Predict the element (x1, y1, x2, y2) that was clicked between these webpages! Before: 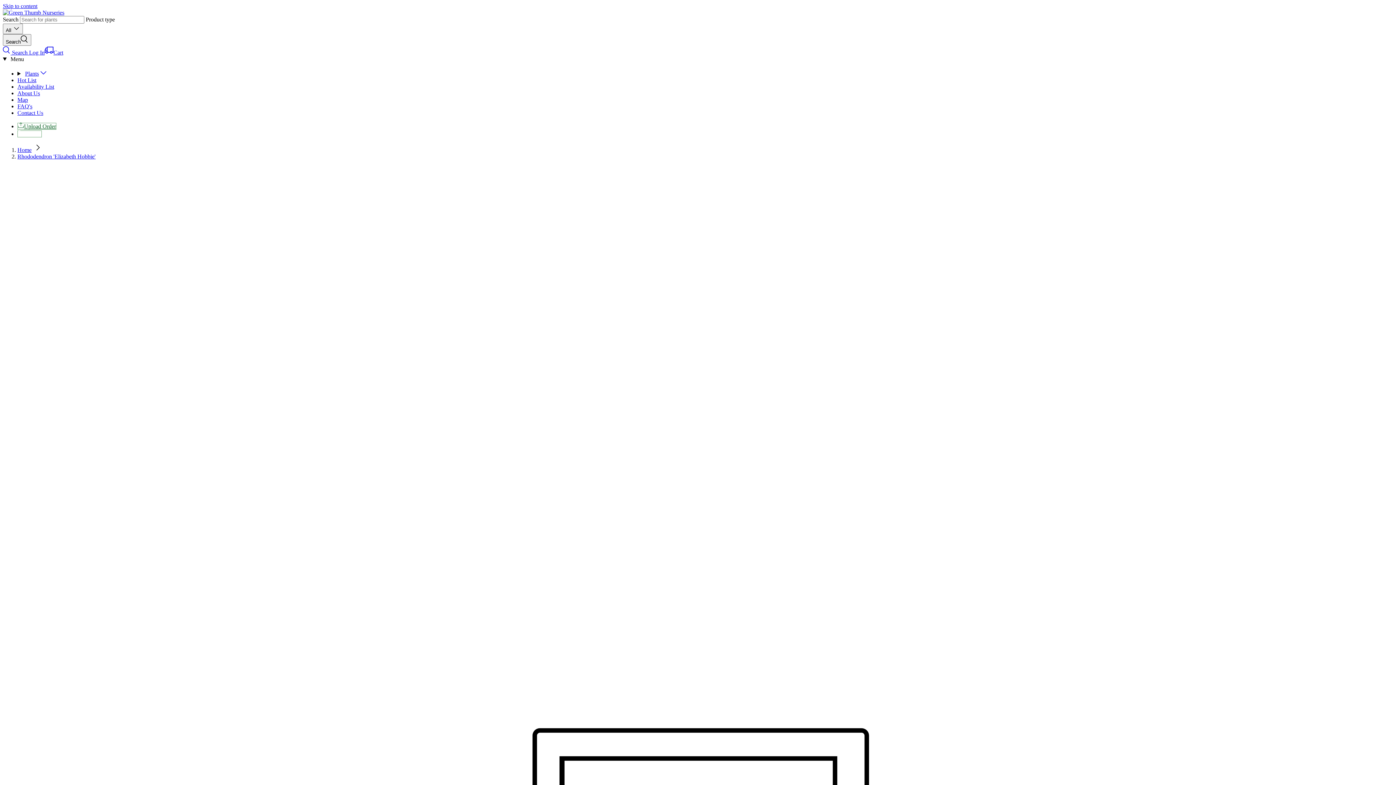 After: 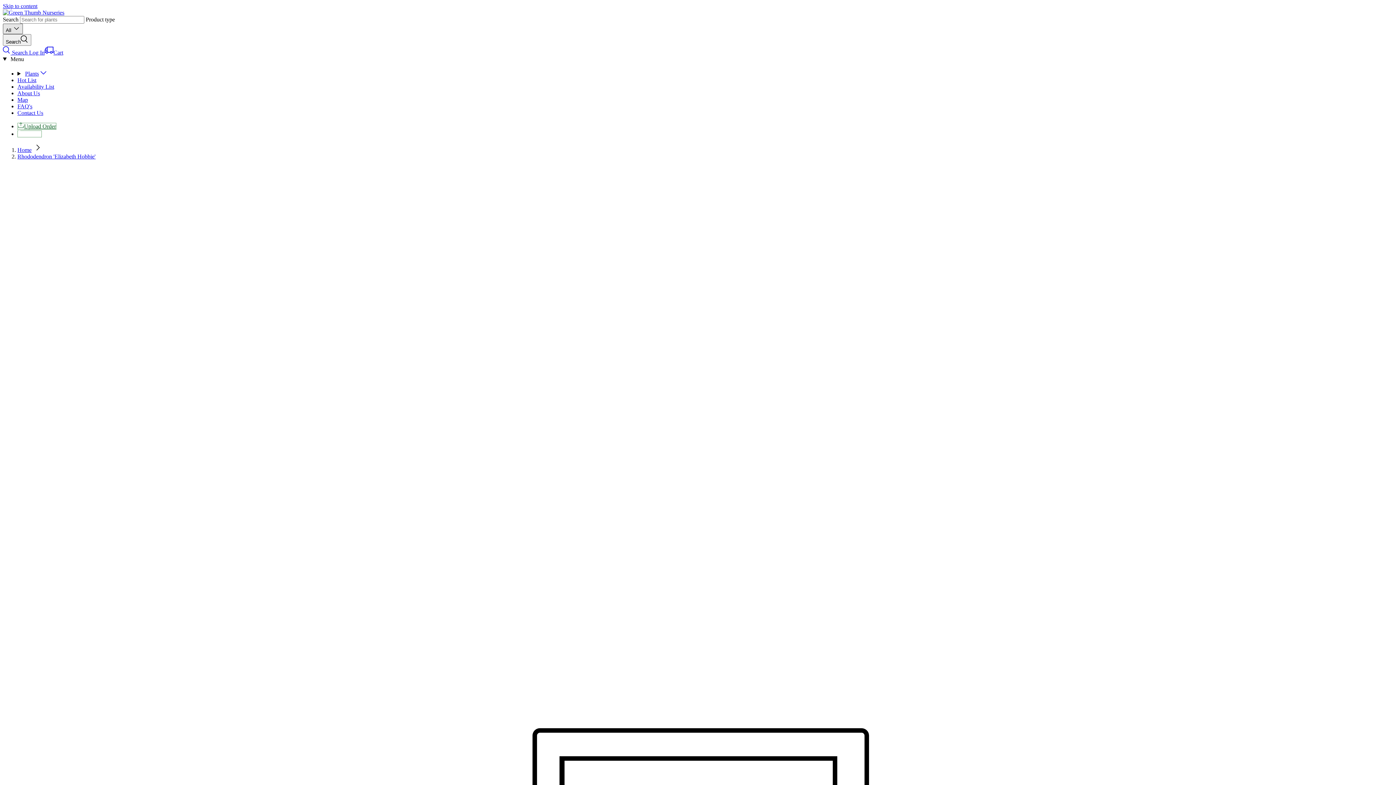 Action: label: All  bbox: (2, 23, 22, 34)